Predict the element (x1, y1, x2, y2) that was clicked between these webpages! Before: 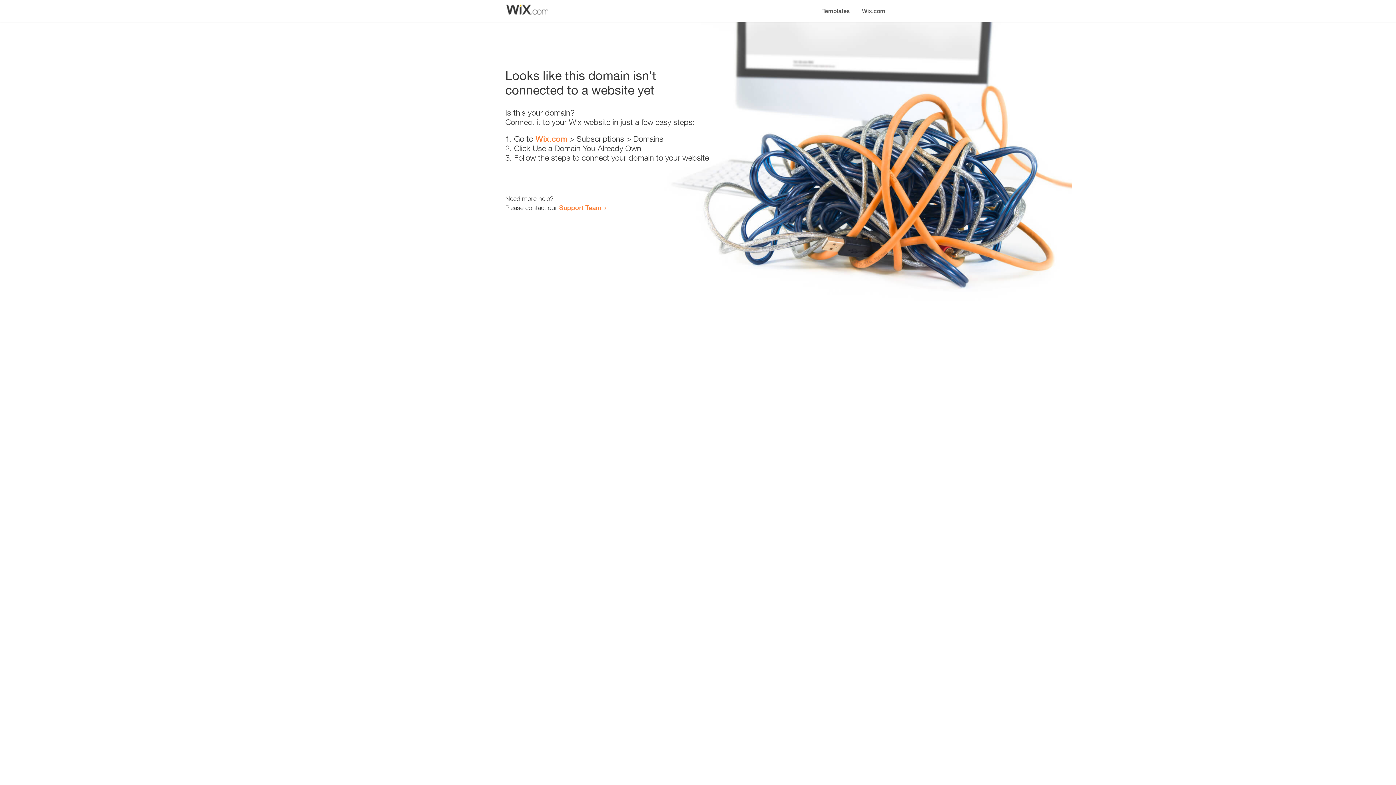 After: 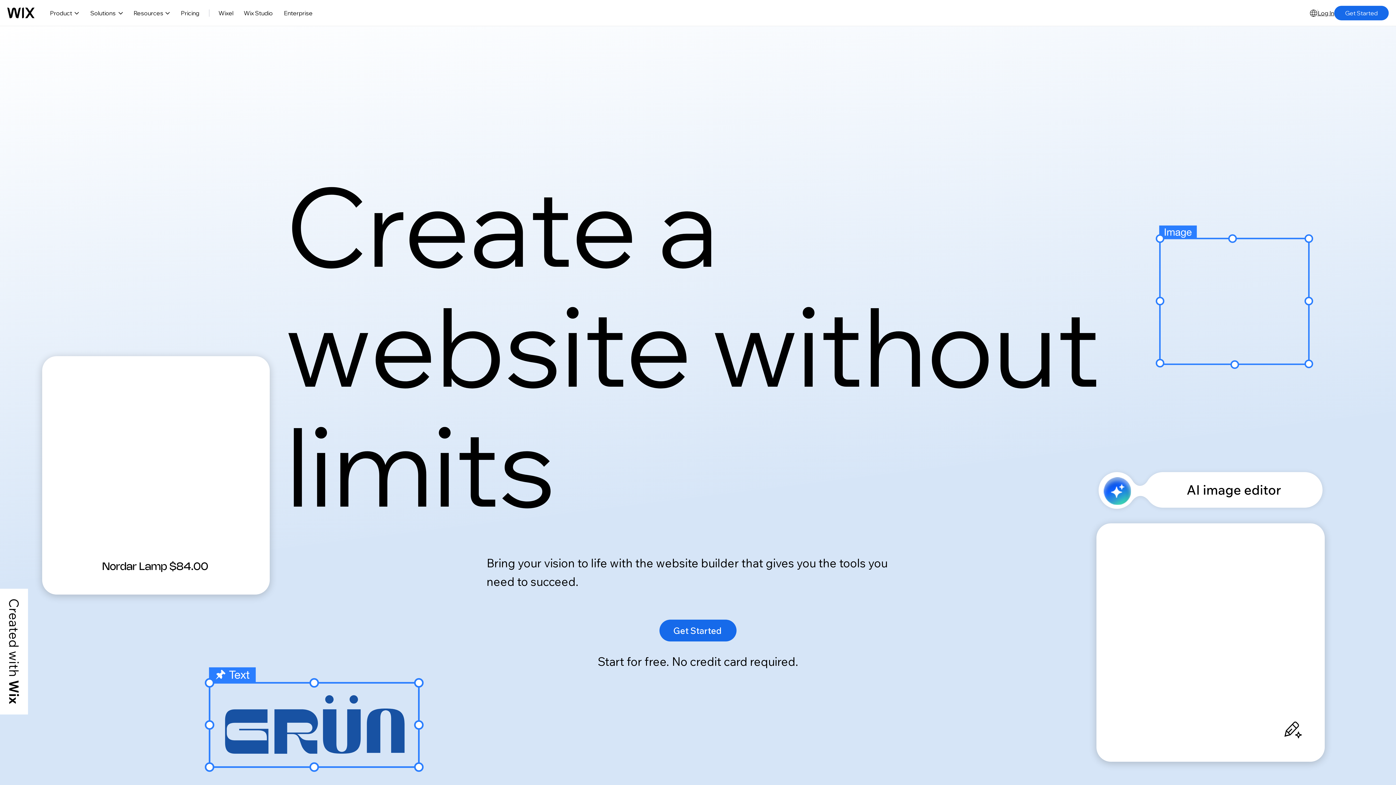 Action: bbox: (535, 134, 567, 143) label: Wix.com